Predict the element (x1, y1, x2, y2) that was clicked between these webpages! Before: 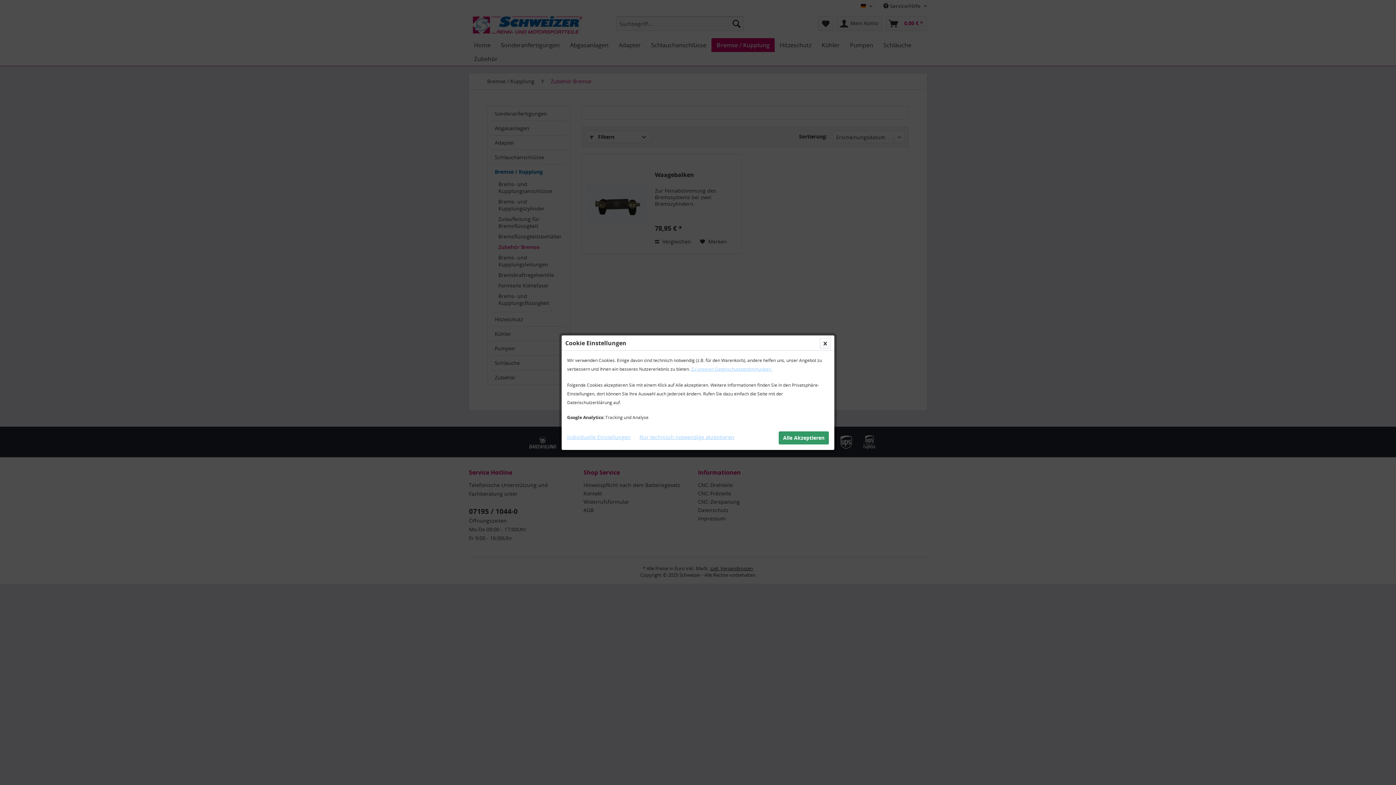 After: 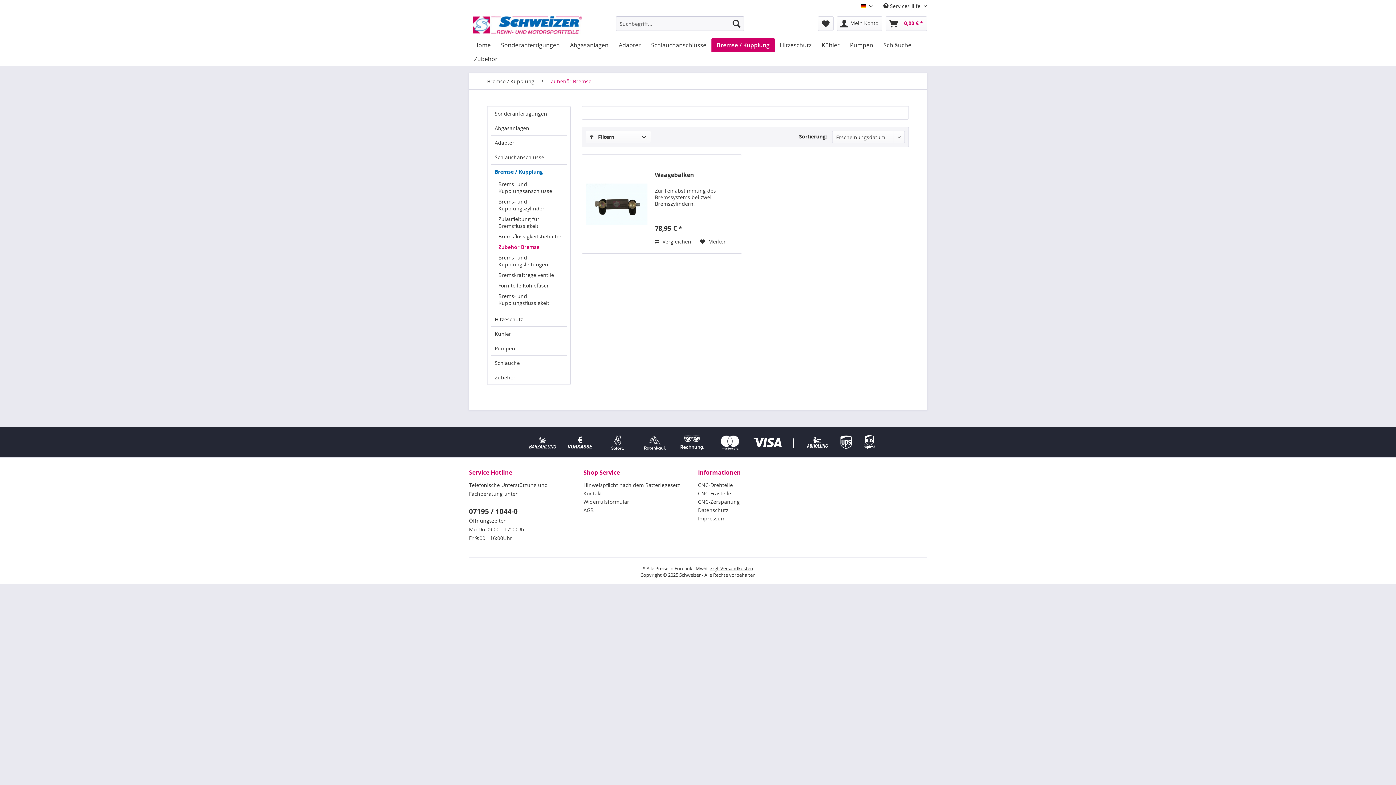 Action: bbox: (778, 431, 829, 444) label: Alle Akzeptieren